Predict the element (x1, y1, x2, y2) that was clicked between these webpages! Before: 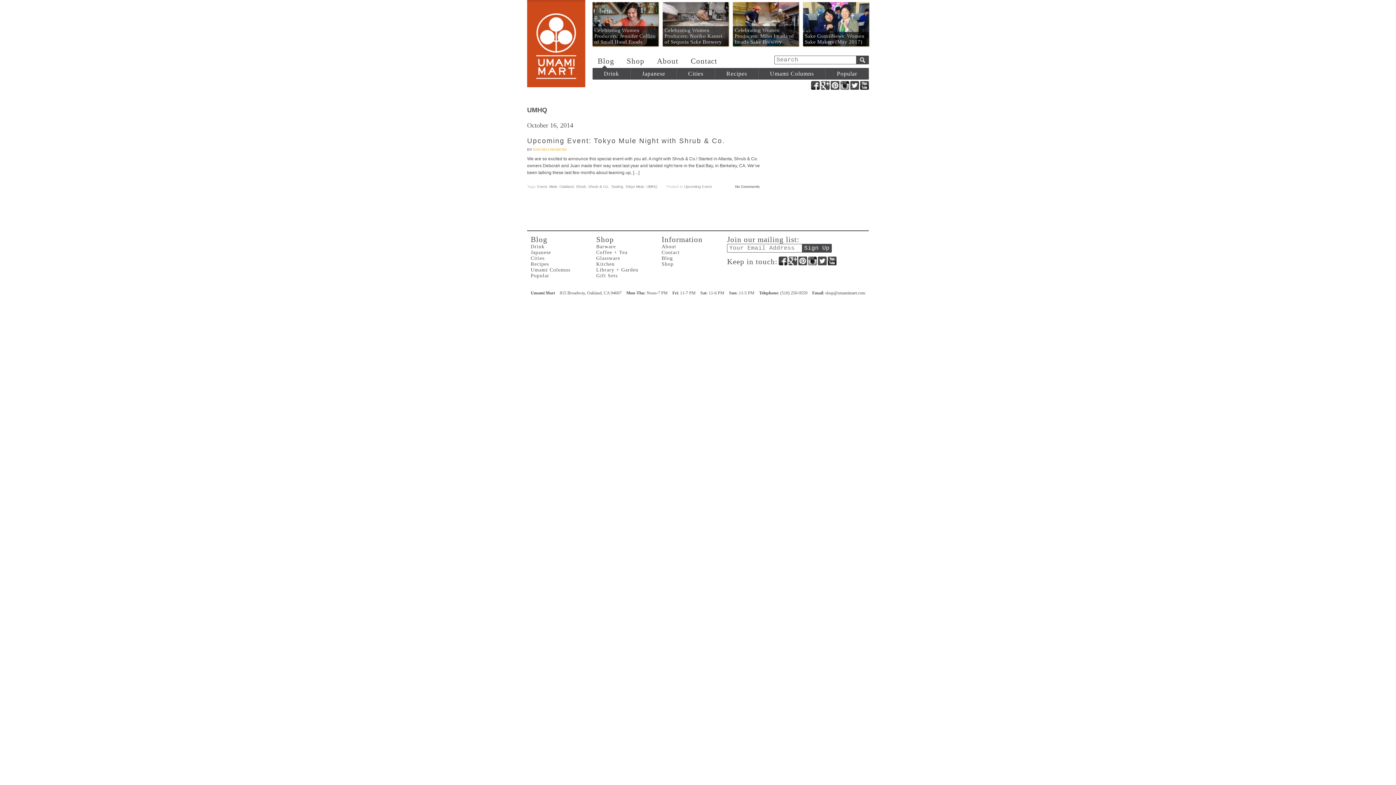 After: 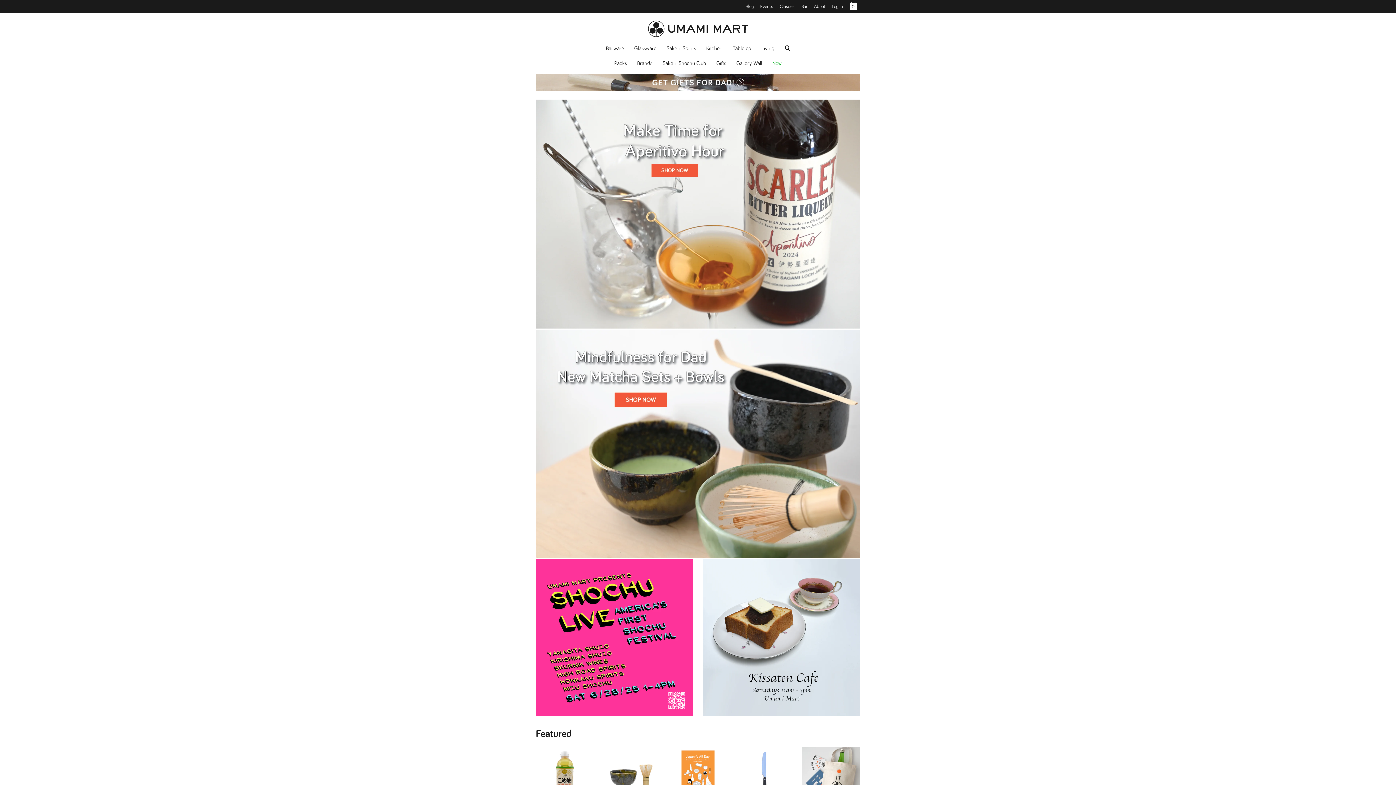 Action: label: Shop bbox: (621, 56, 649, 65)